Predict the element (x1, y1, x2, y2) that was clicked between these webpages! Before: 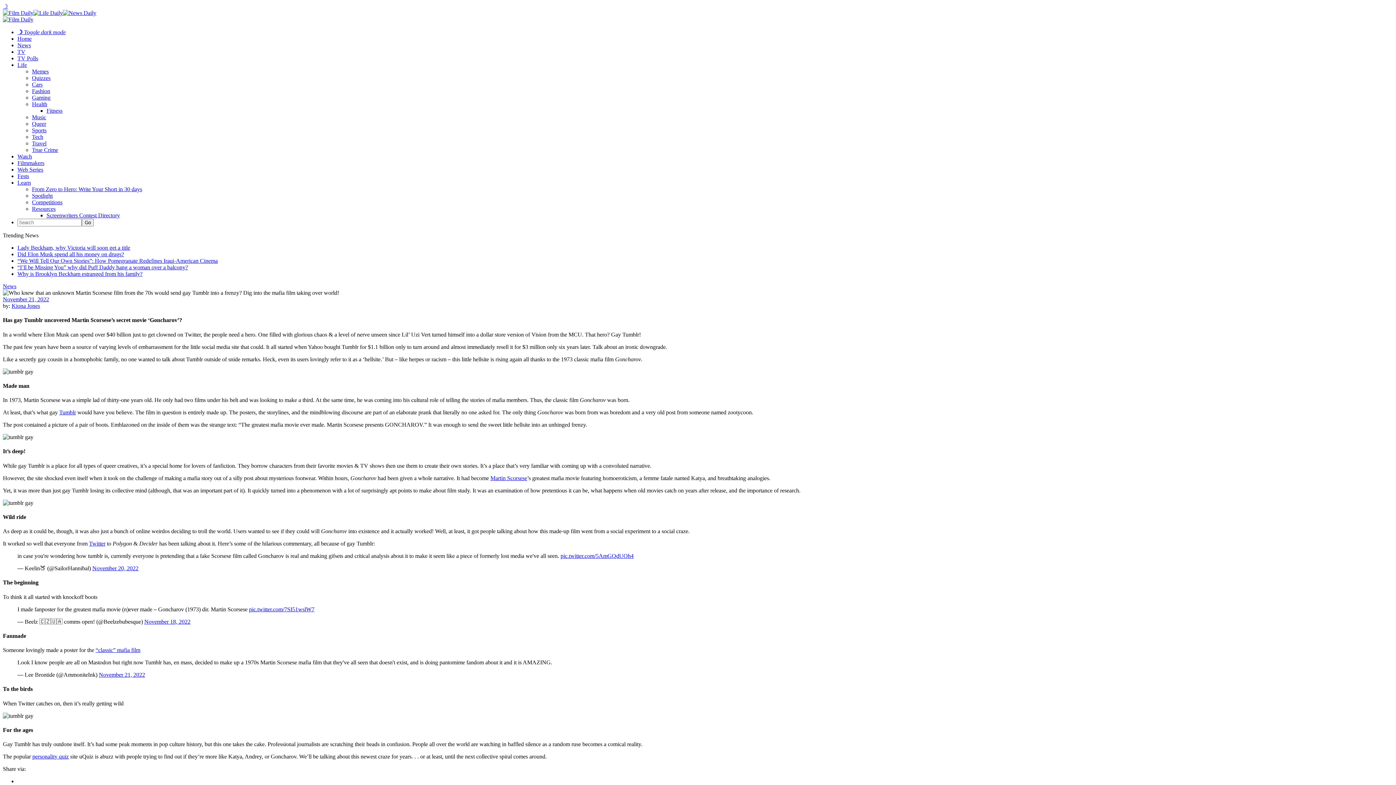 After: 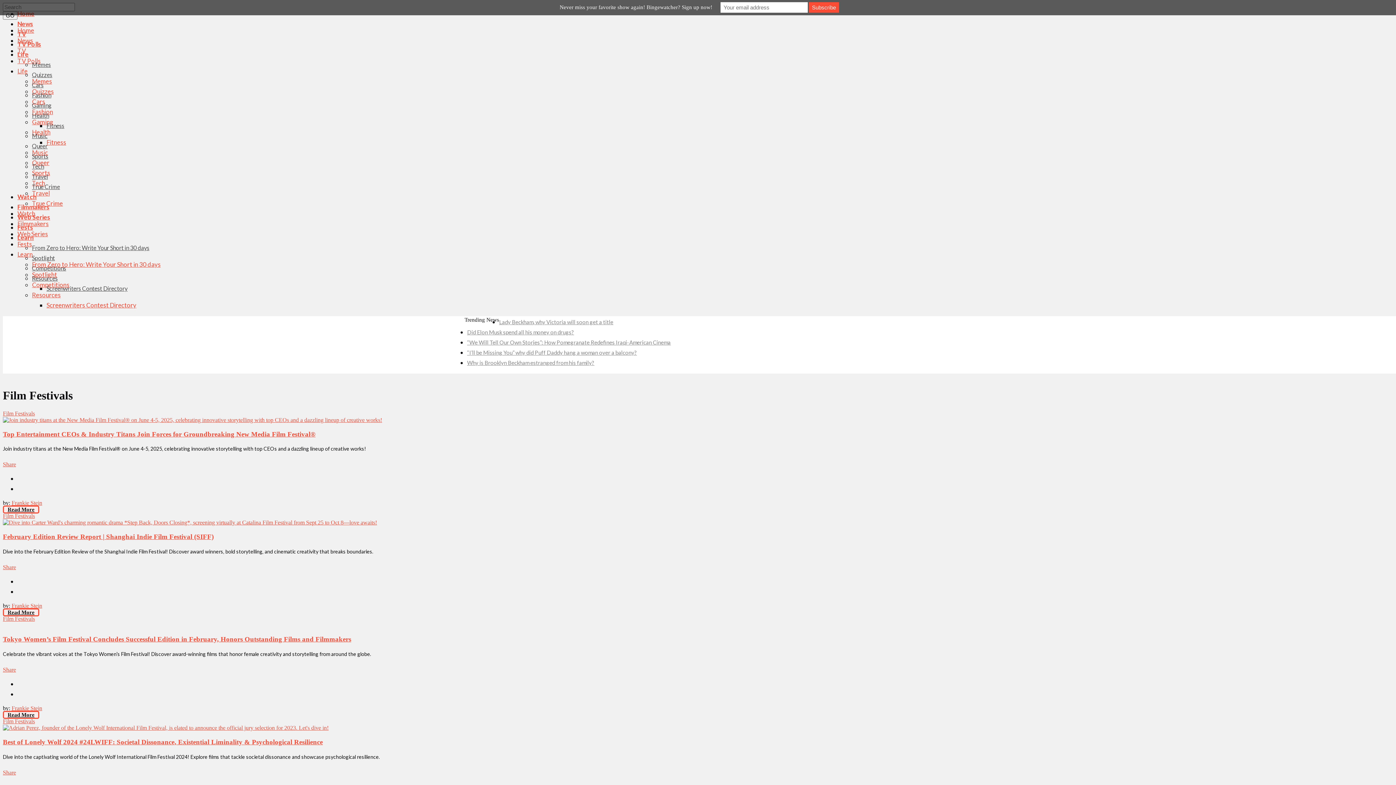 Action: label: Fests bbox: (17, 173, 29, 179)